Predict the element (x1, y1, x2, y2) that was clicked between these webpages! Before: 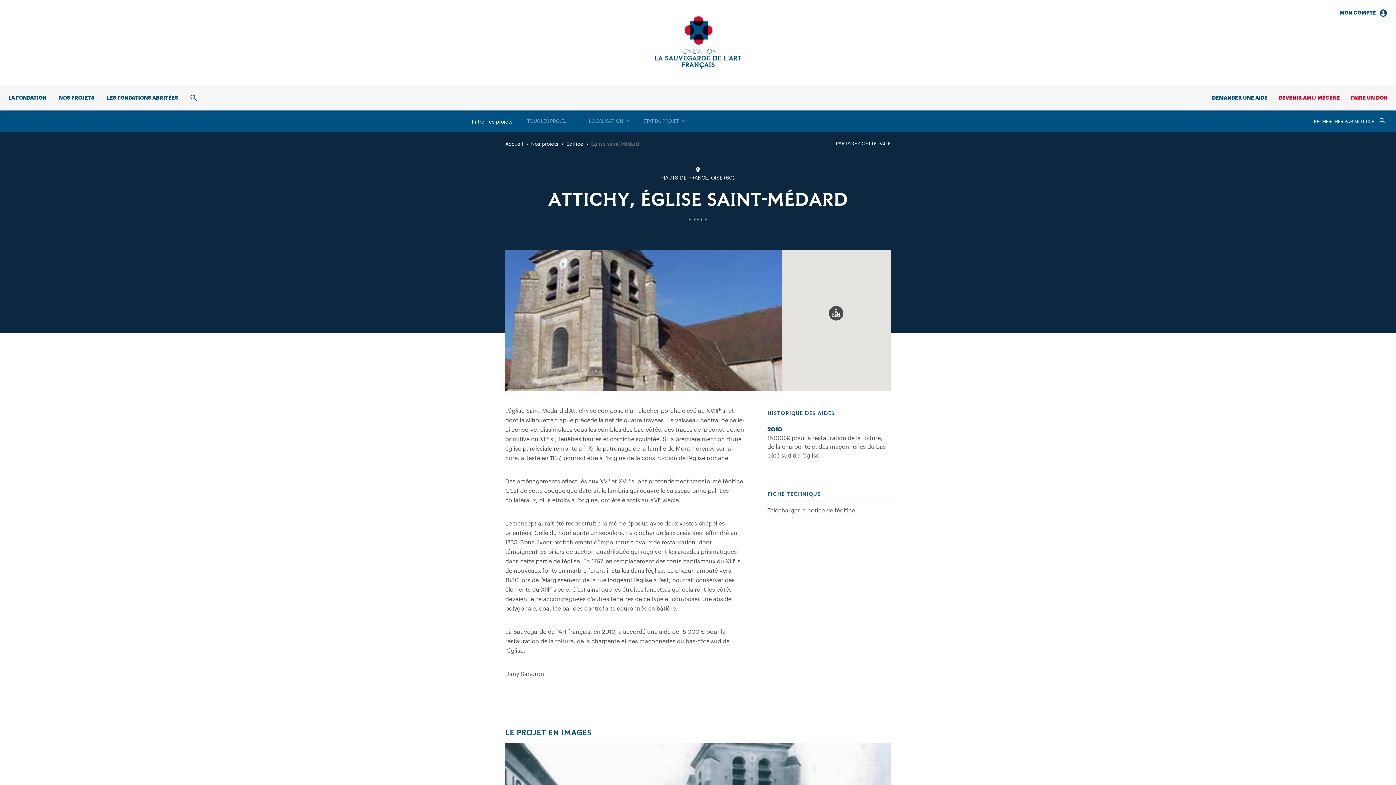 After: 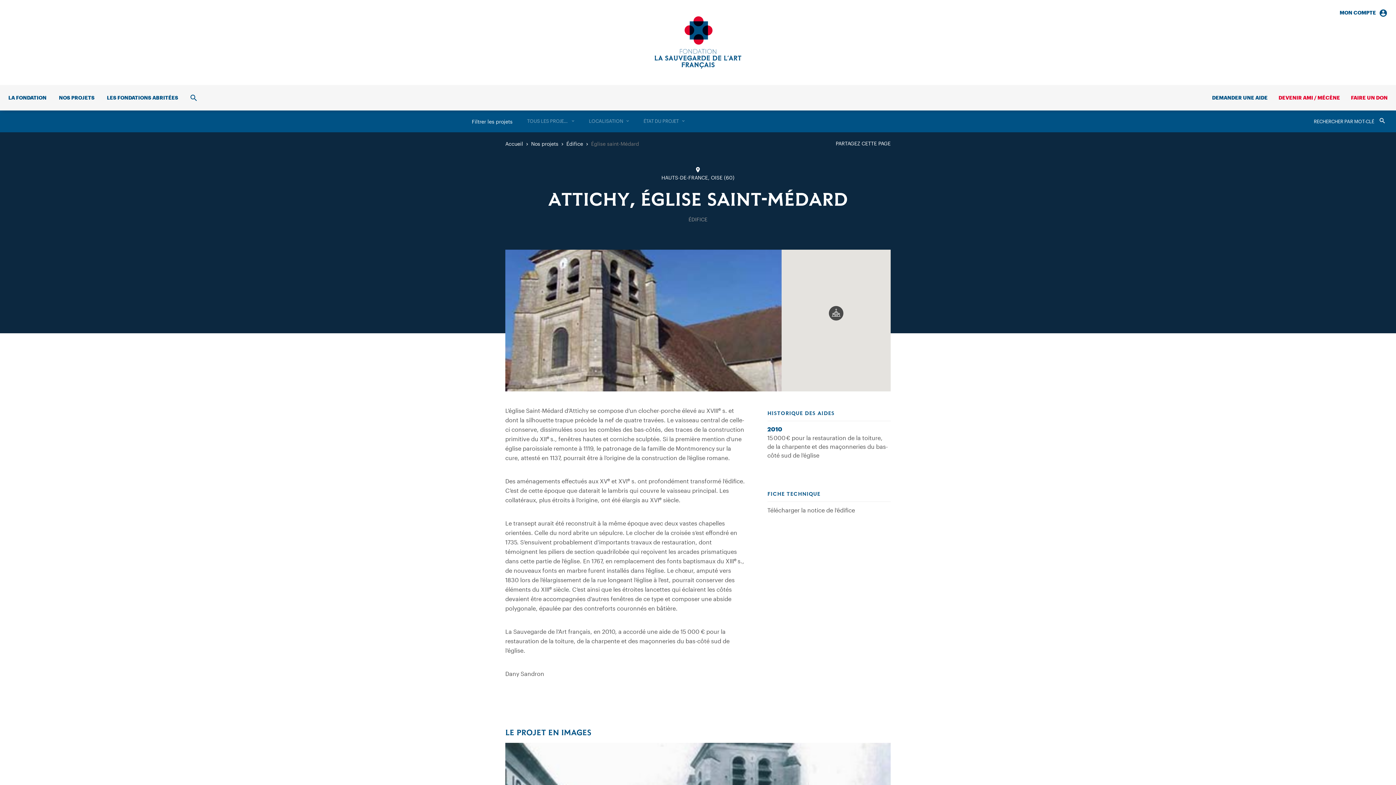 Action: label: Église saint-Médard bbox: (591, 140, 639, 146)